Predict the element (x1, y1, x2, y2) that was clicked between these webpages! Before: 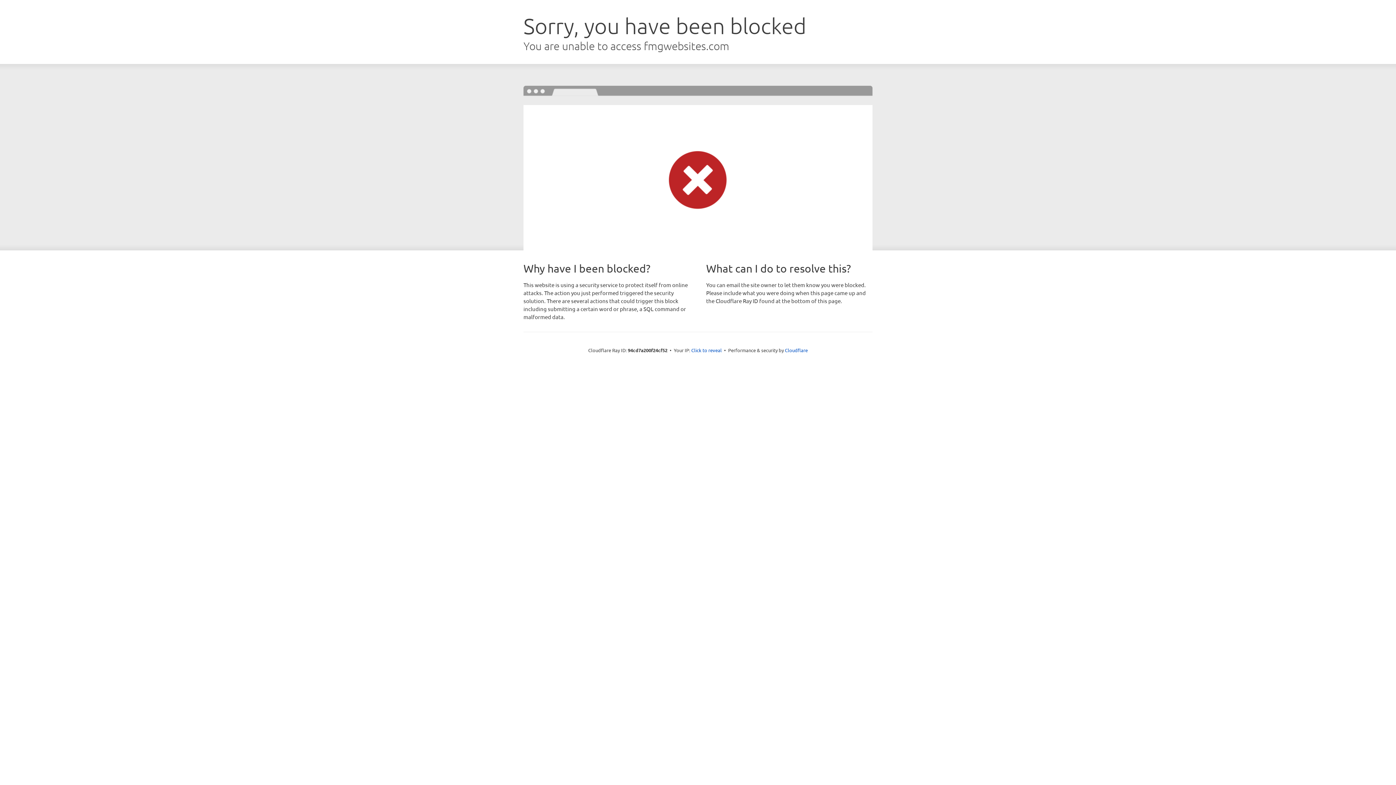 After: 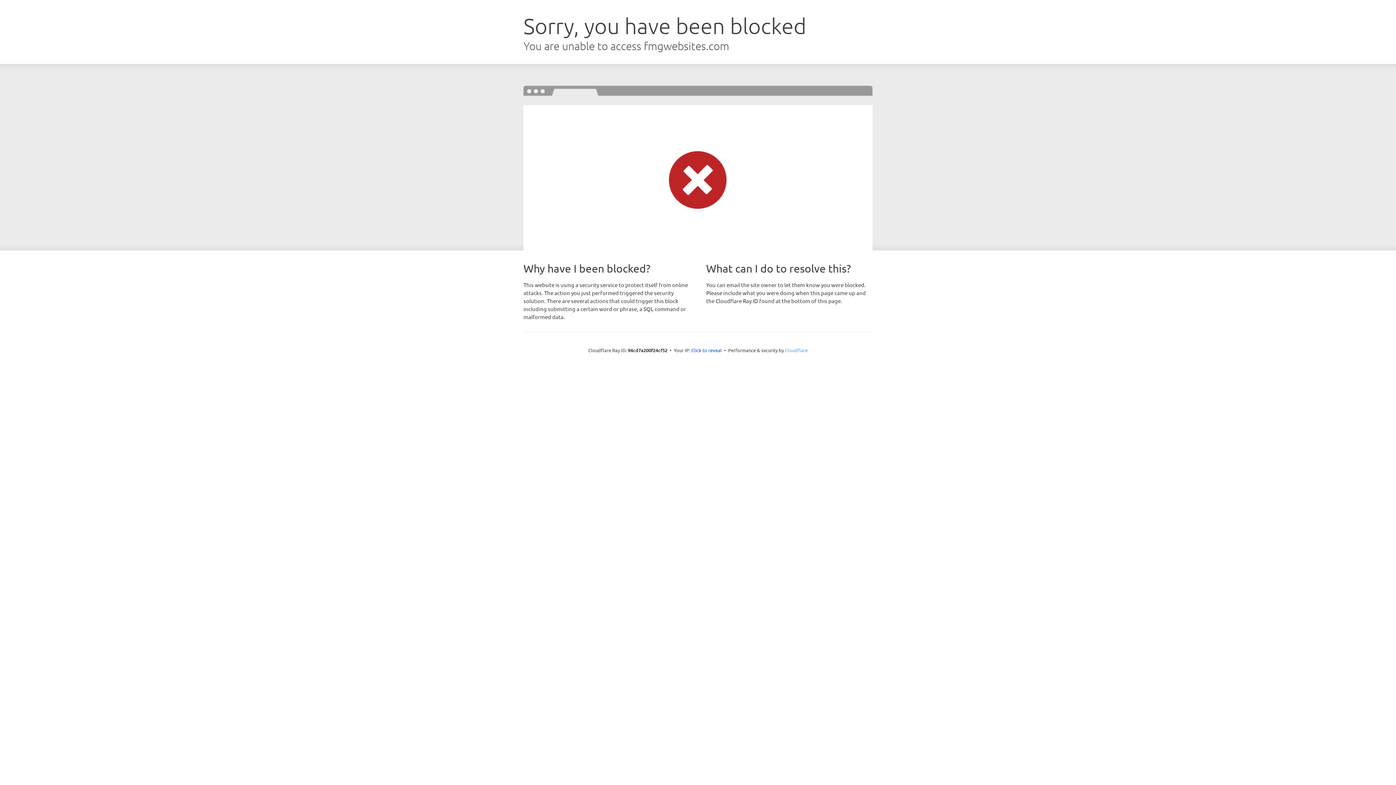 Action: bbox: (785, 347, 808, 353) label: Cloudflare